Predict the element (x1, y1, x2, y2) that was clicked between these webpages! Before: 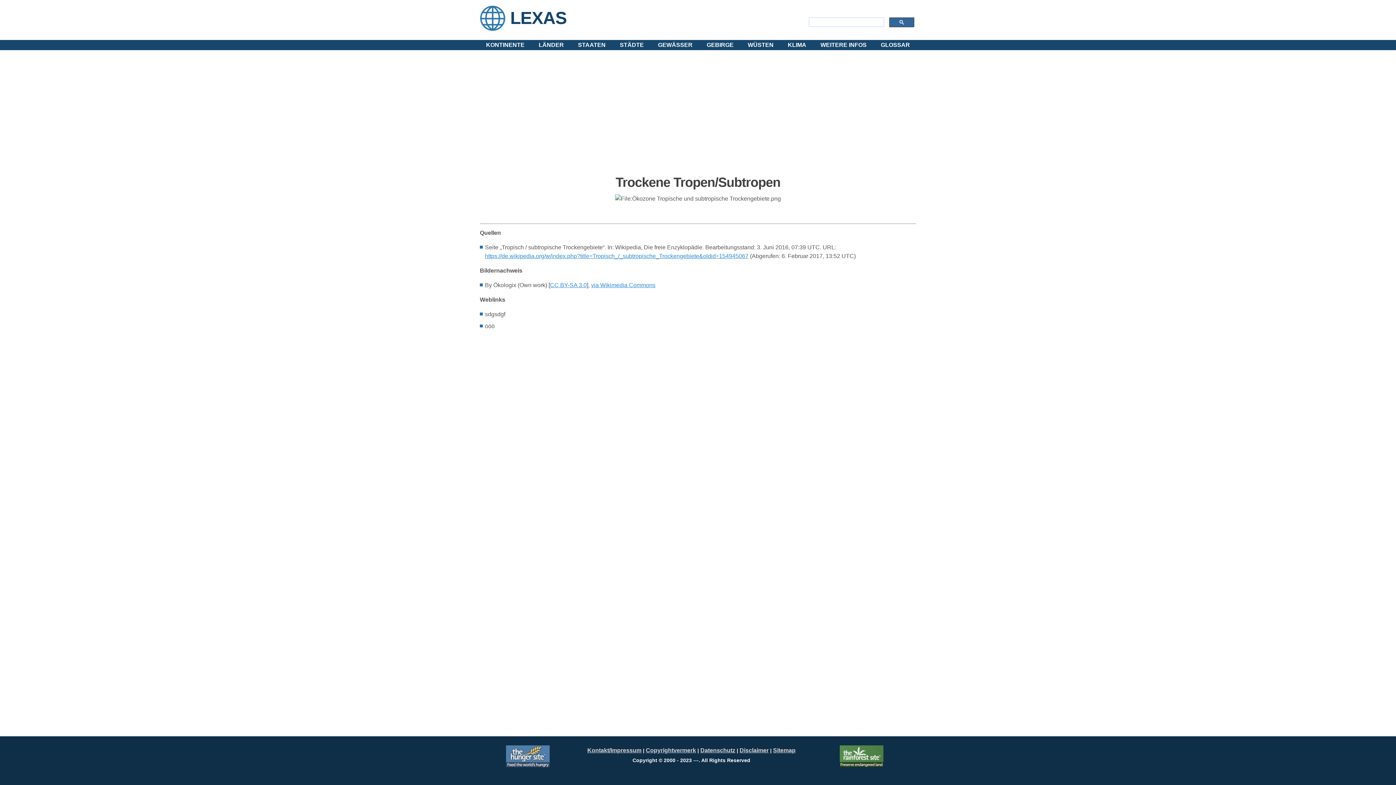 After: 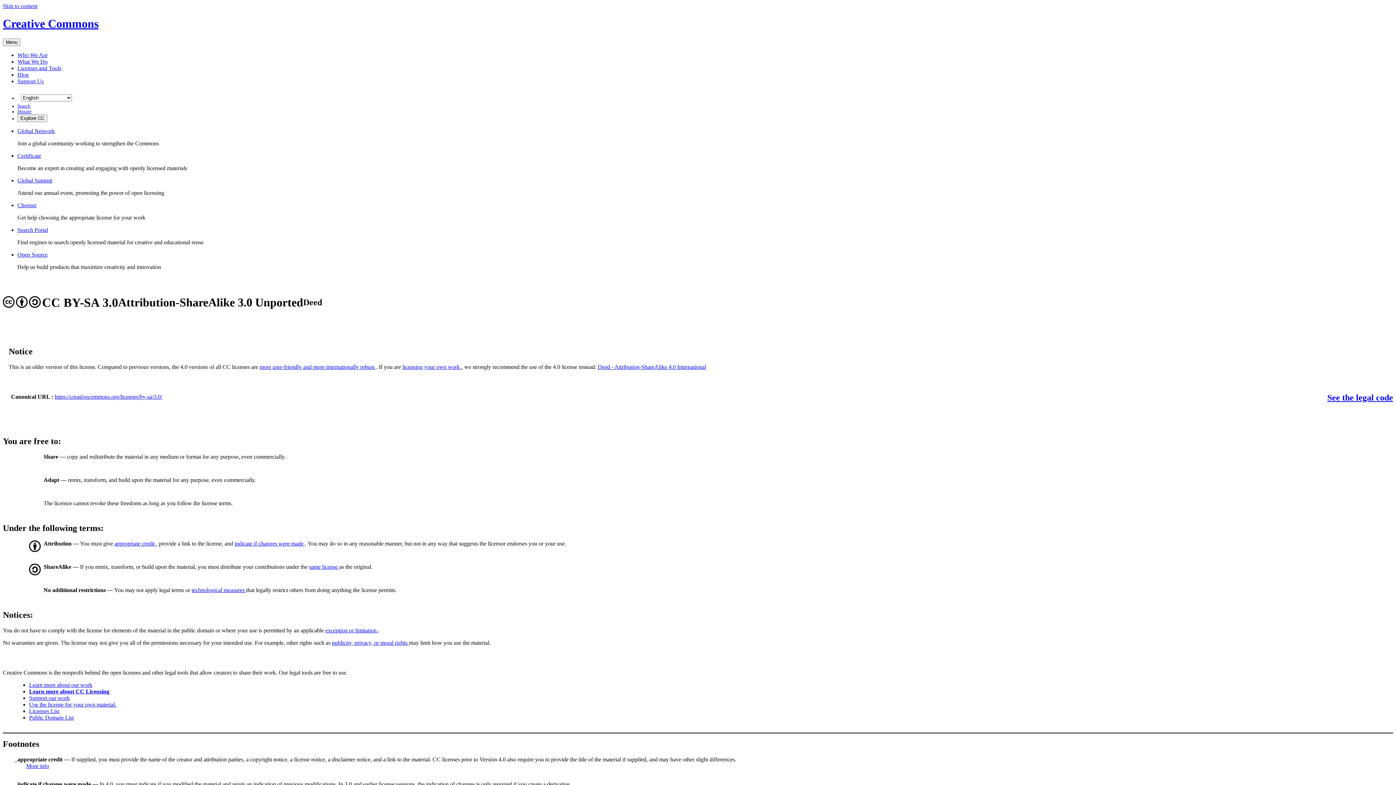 Action: label: CC BY-SA 3.0 bbox: (550, 282, 586, 288)